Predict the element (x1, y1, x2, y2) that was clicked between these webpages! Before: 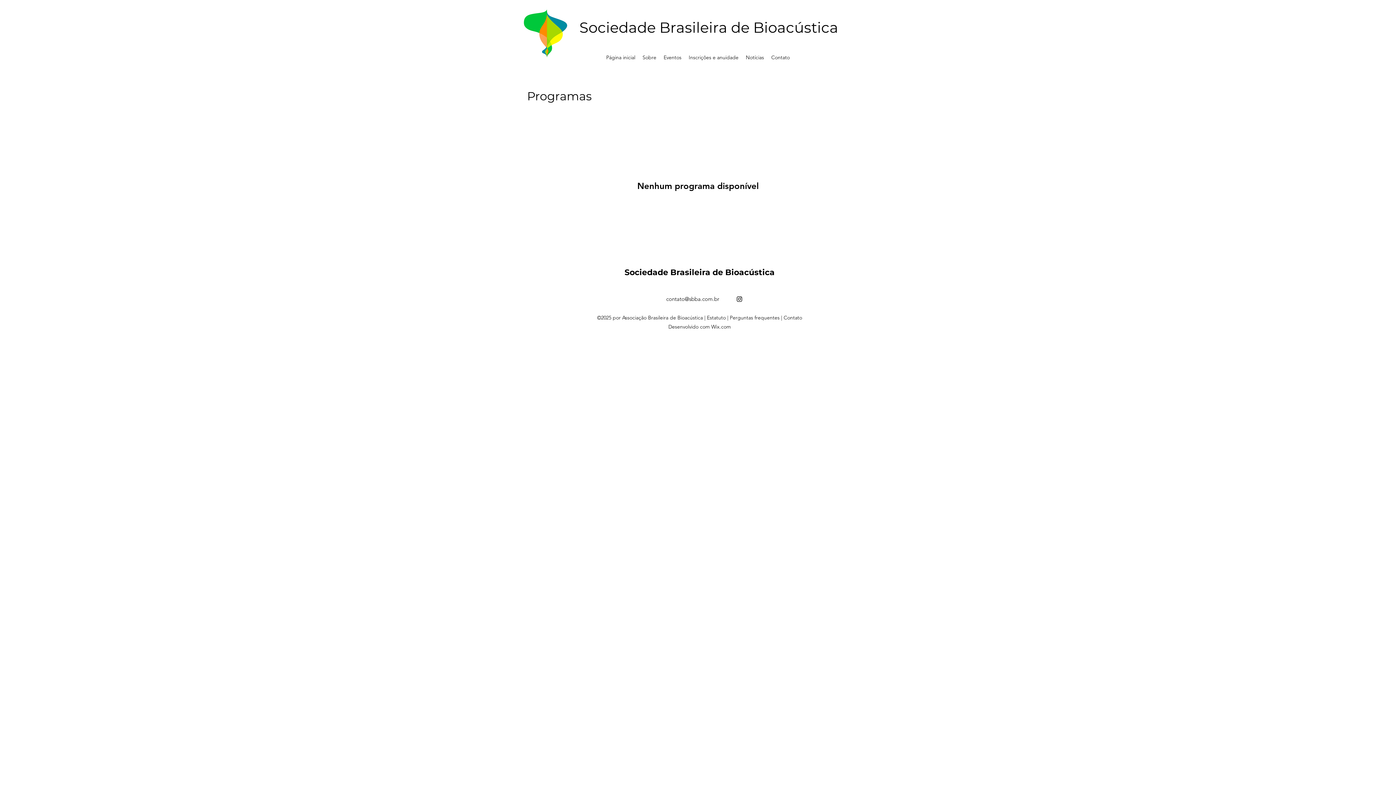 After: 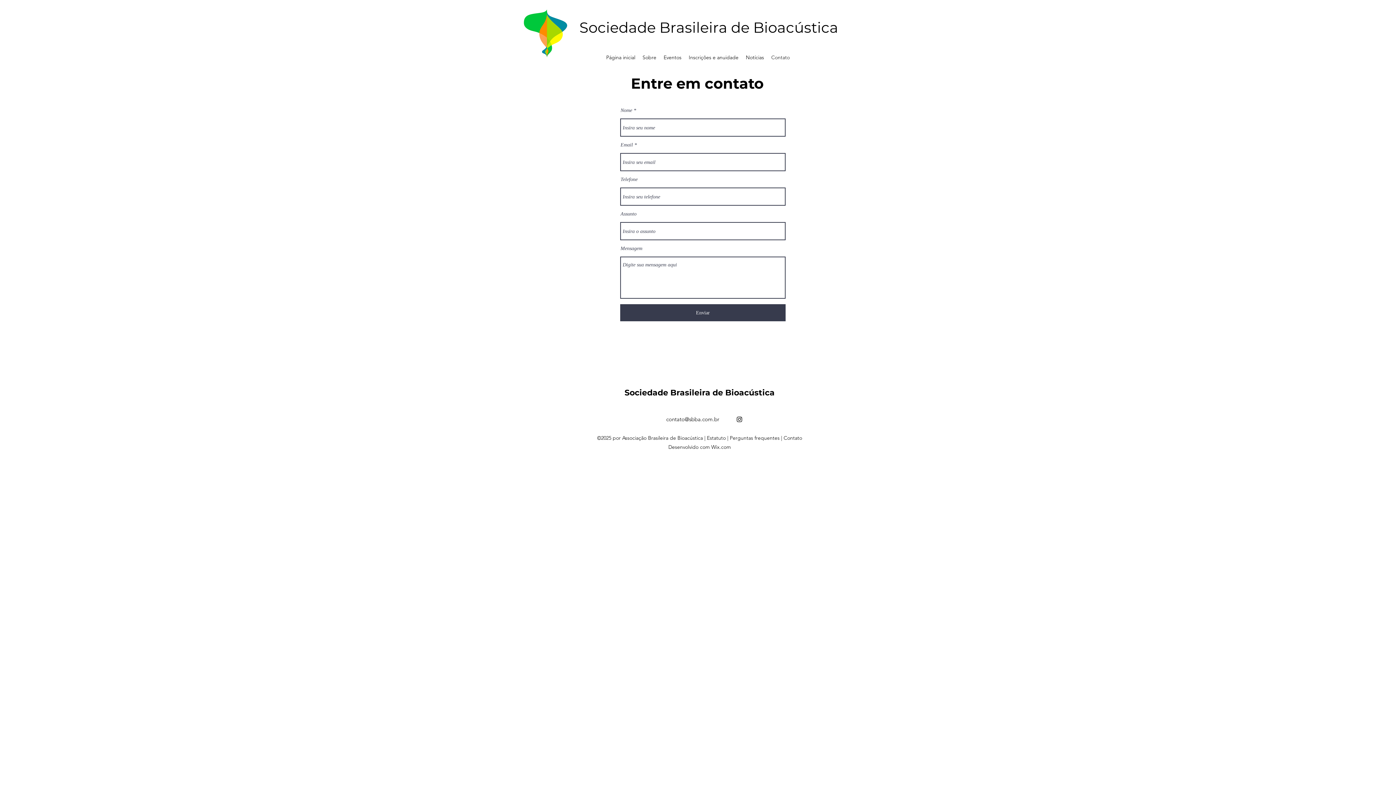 Action: label: Contato bbox: (767, 52, 793, 62)